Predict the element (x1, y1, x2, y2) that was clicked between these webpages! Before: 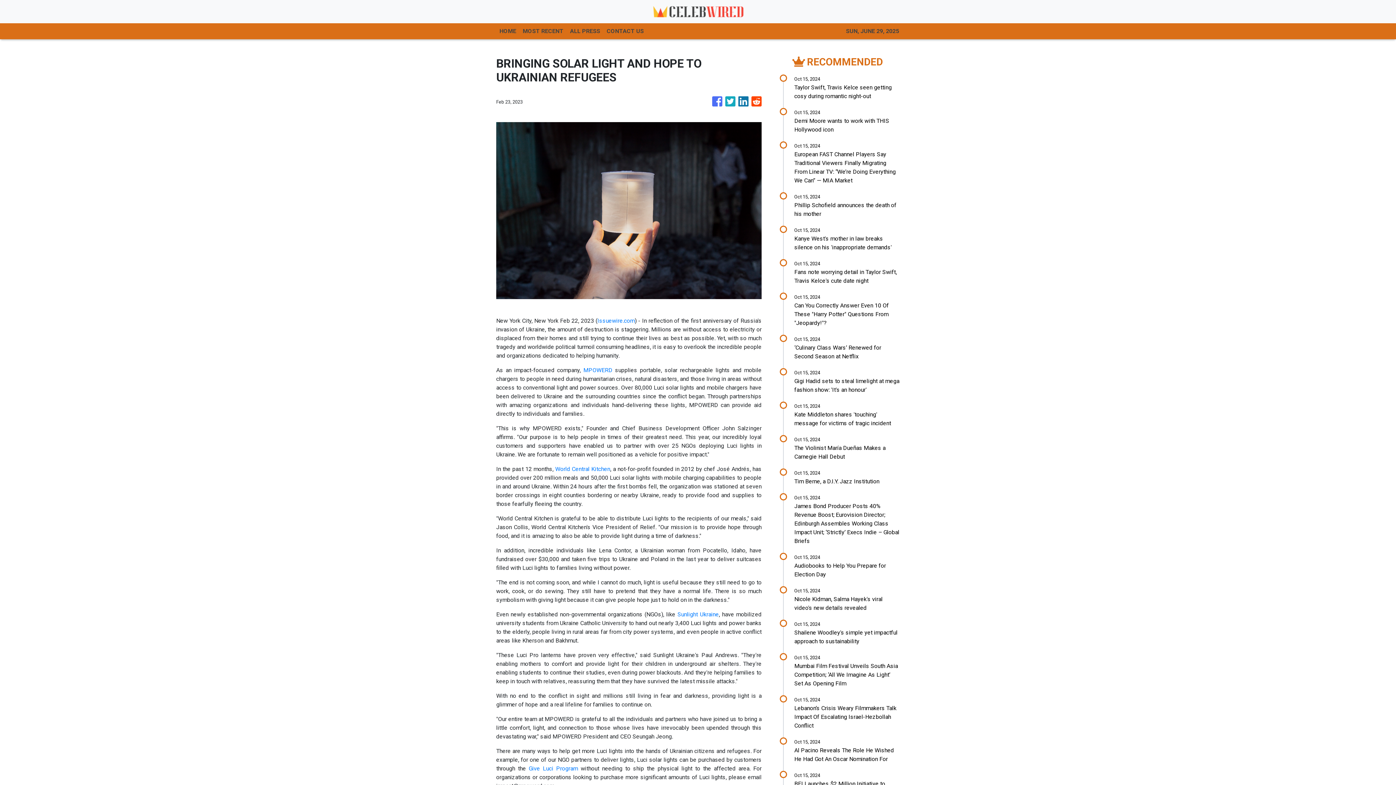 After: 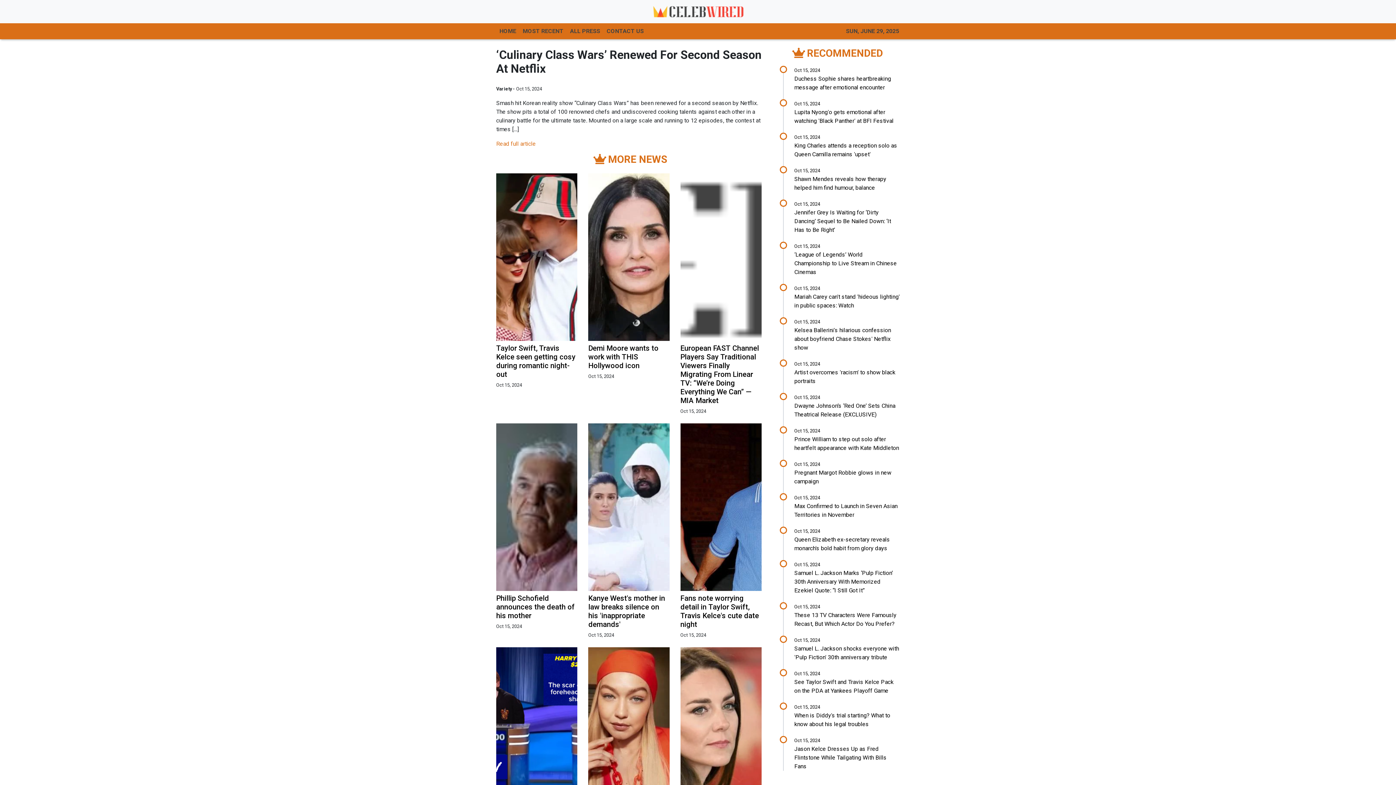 Action: bbox: (794, 335, 900, 361) label: Oct 15, 2024

‘Culinary Class Wars’ Renewed for Second Season at Netflix